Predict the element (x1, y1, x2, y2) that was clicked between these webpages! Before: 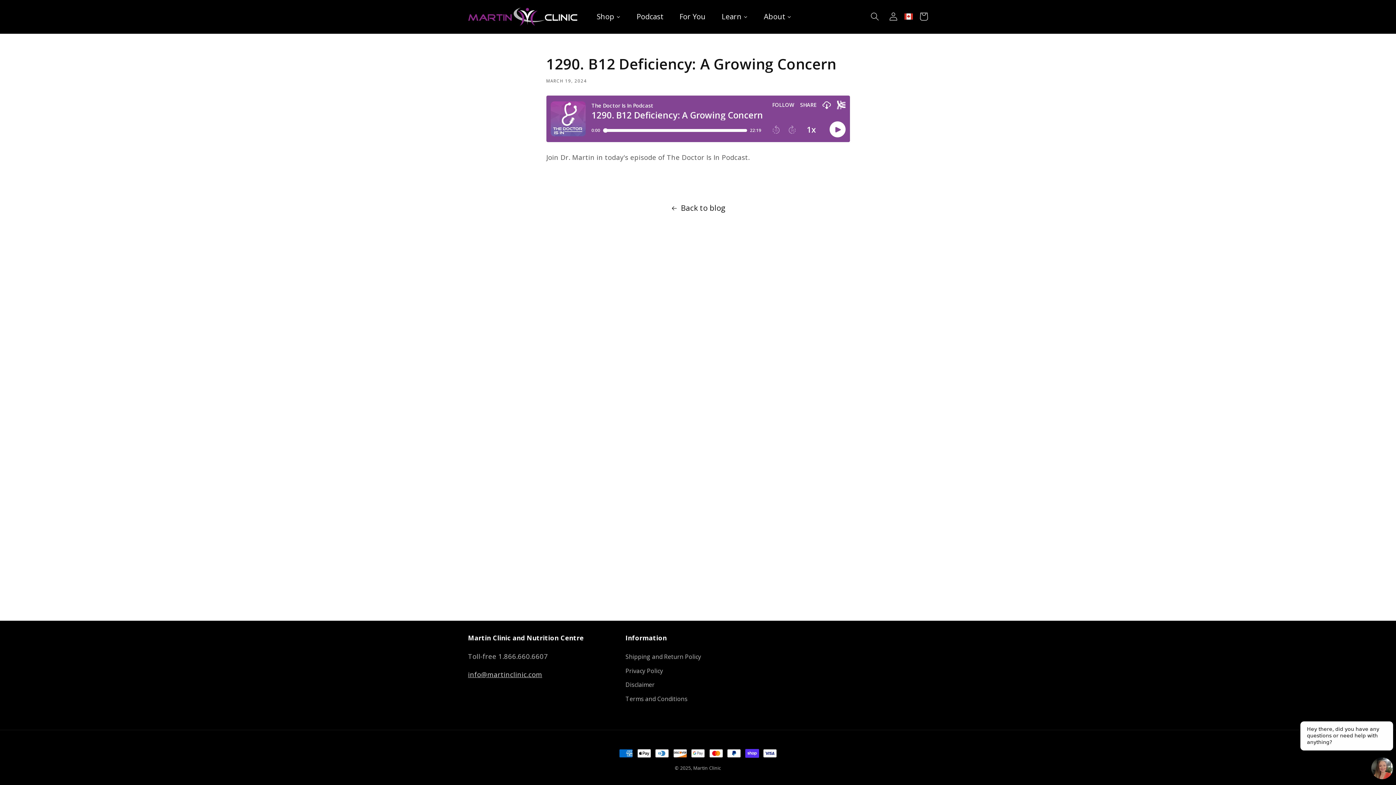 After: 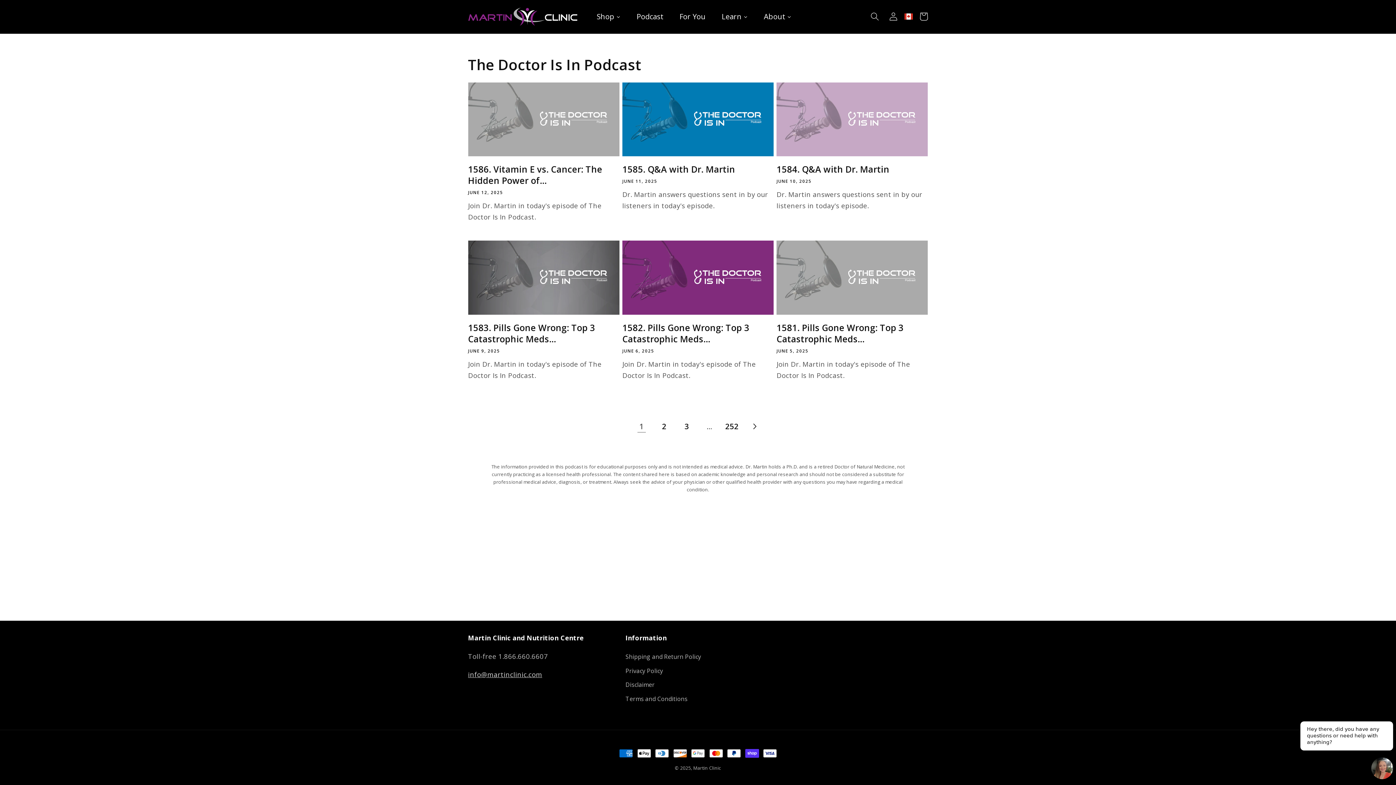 Action: label: Back to blog bbox: (0, 201, 1396, 214)